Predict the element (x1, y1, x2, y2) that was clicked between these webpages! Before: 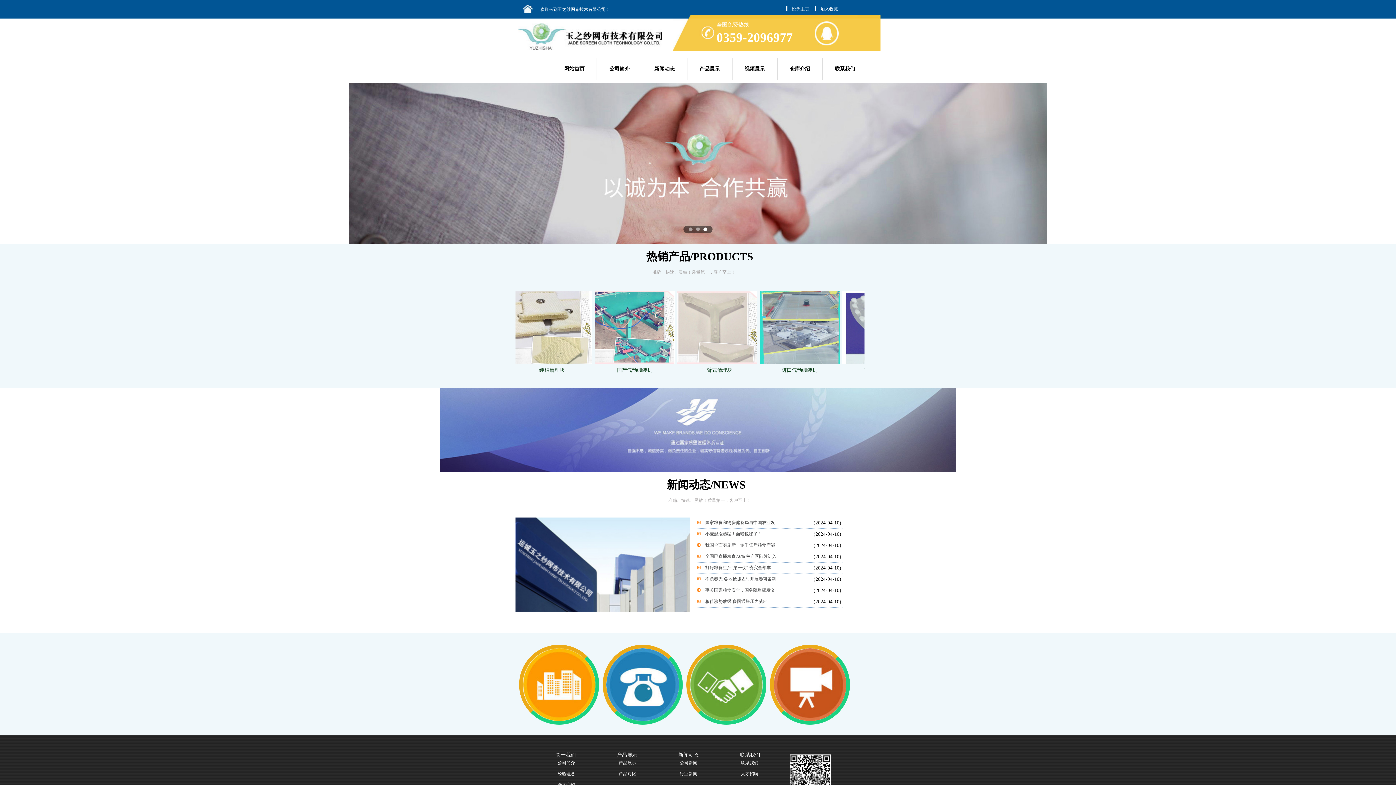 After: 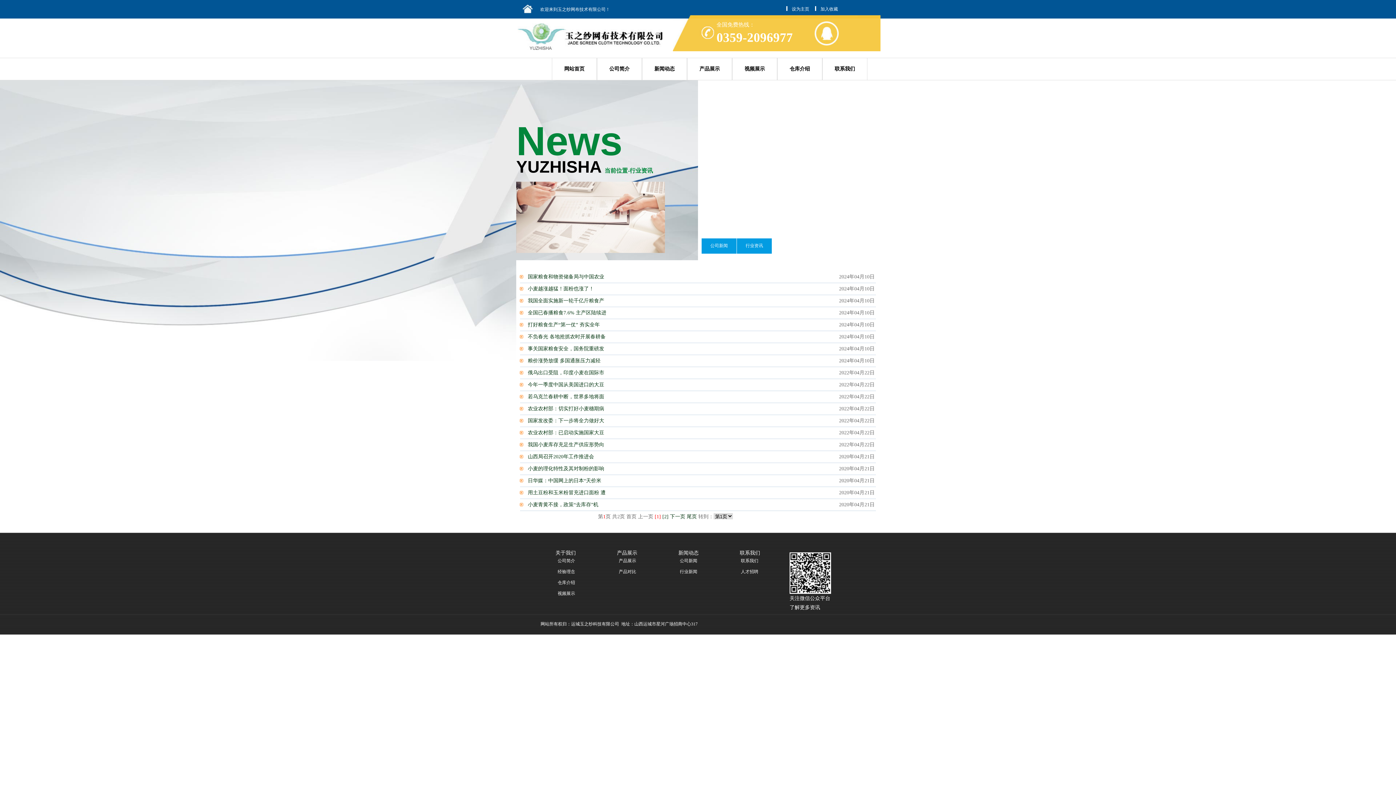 Action: label: 行业新闻 bbox: (680, 771, 697, 776)